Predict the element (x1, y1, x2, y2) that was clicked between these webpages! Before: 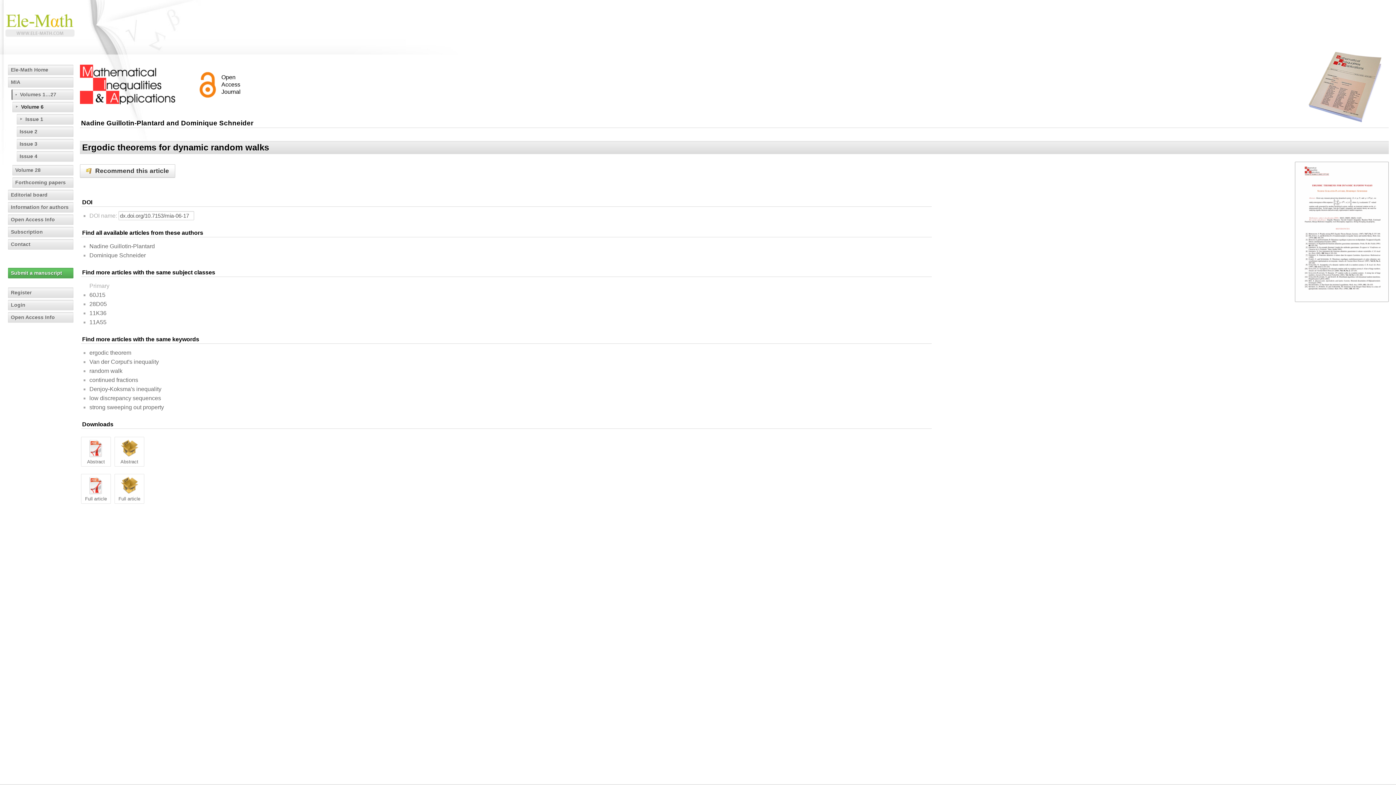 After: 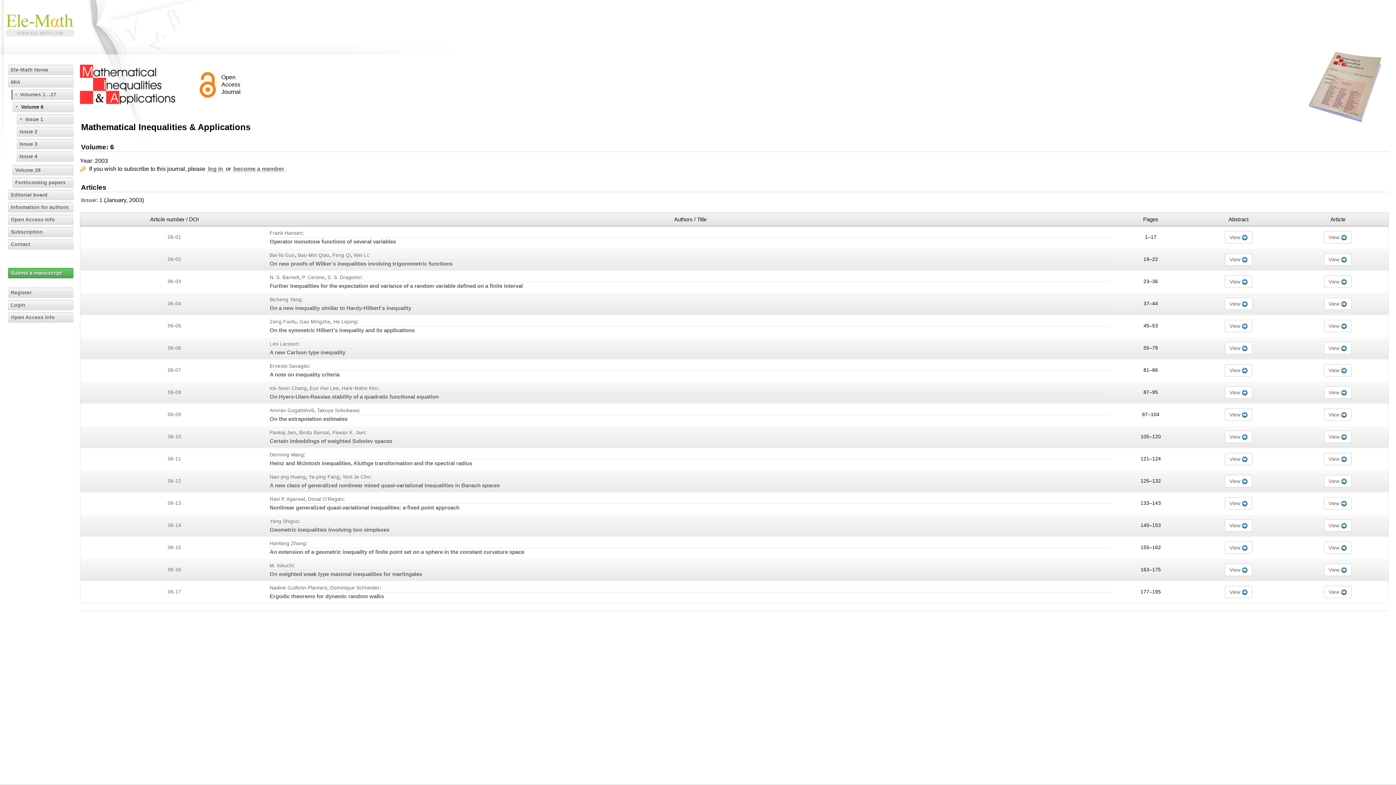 Action: label: Issue 1 bbox: (16, 114, 73, 124)